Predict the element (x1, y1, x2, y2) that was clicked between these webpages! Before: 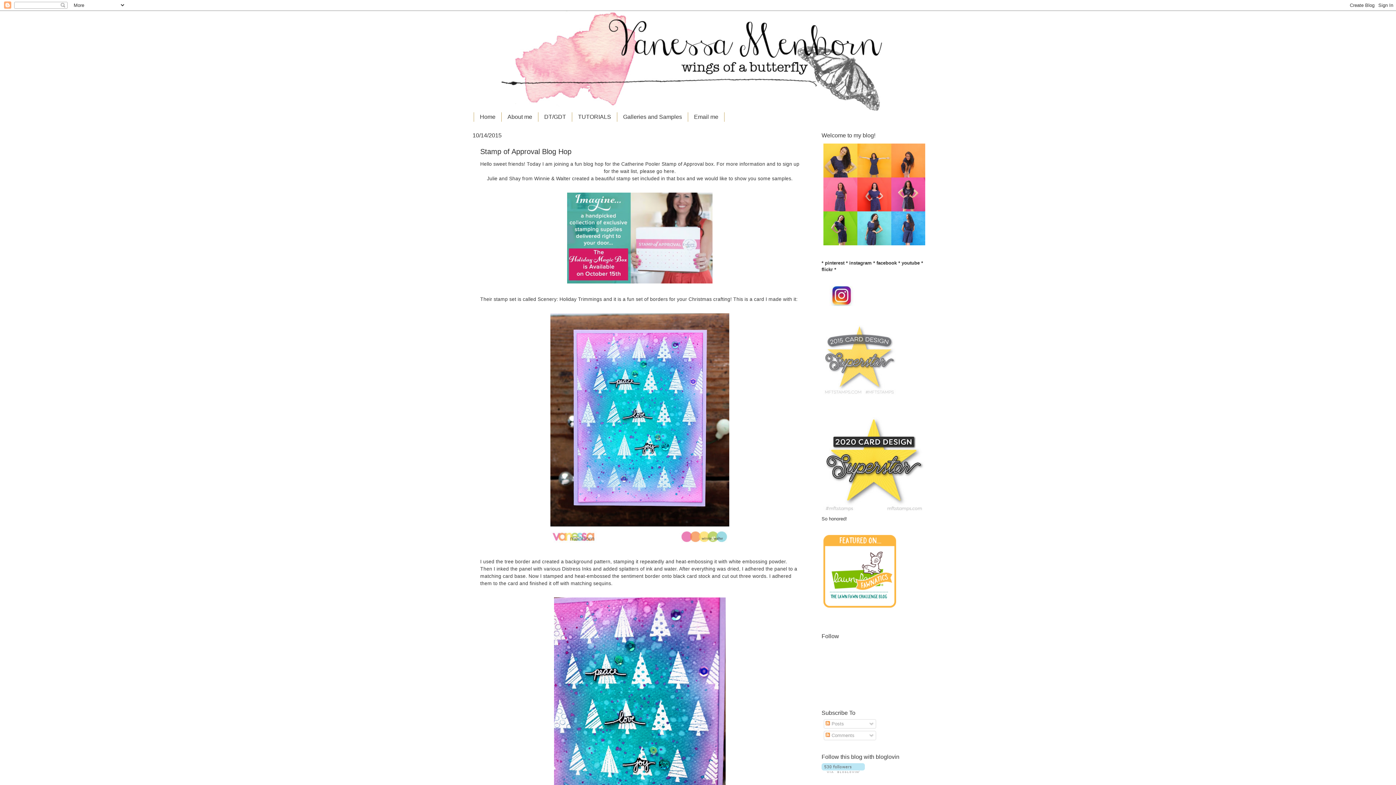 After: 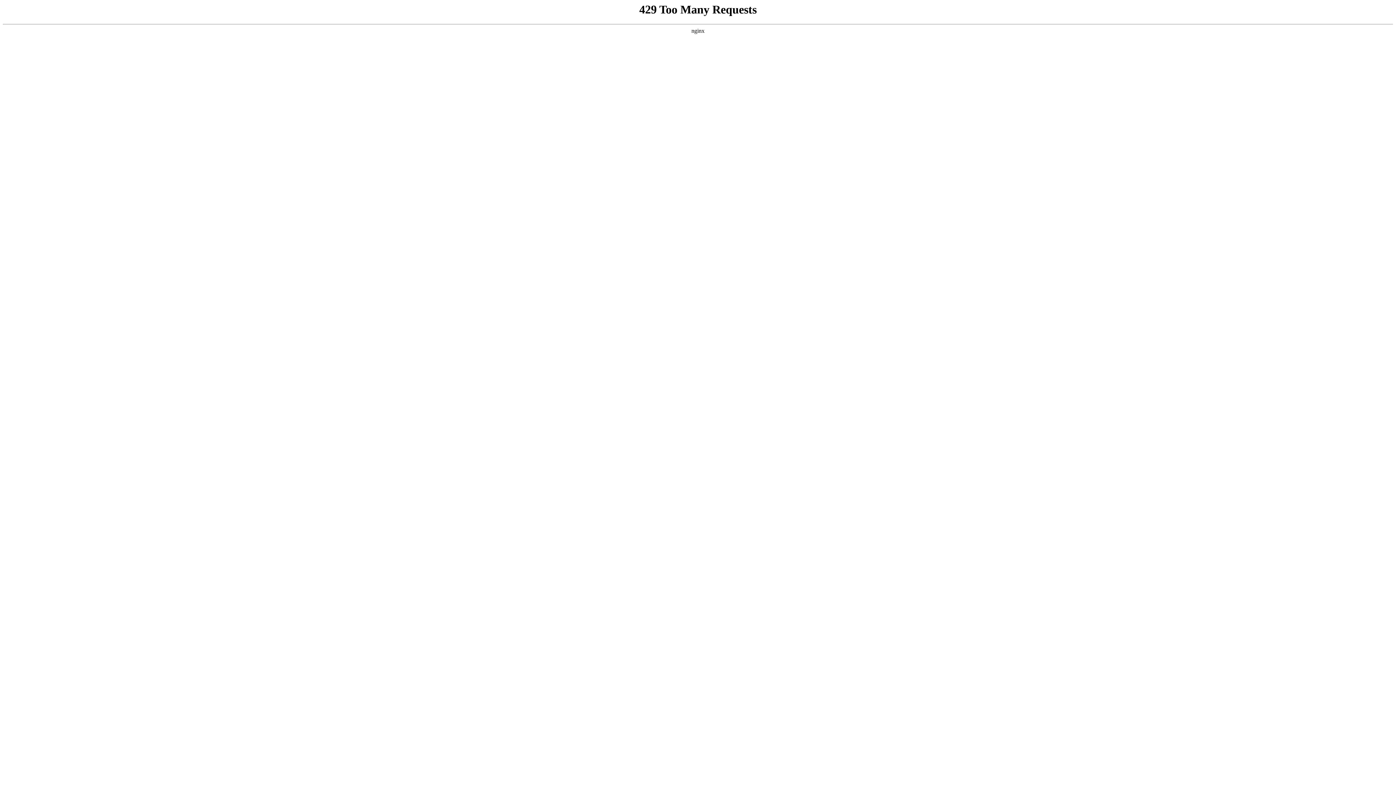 Action: bbox: (821, 605, 898, 610)